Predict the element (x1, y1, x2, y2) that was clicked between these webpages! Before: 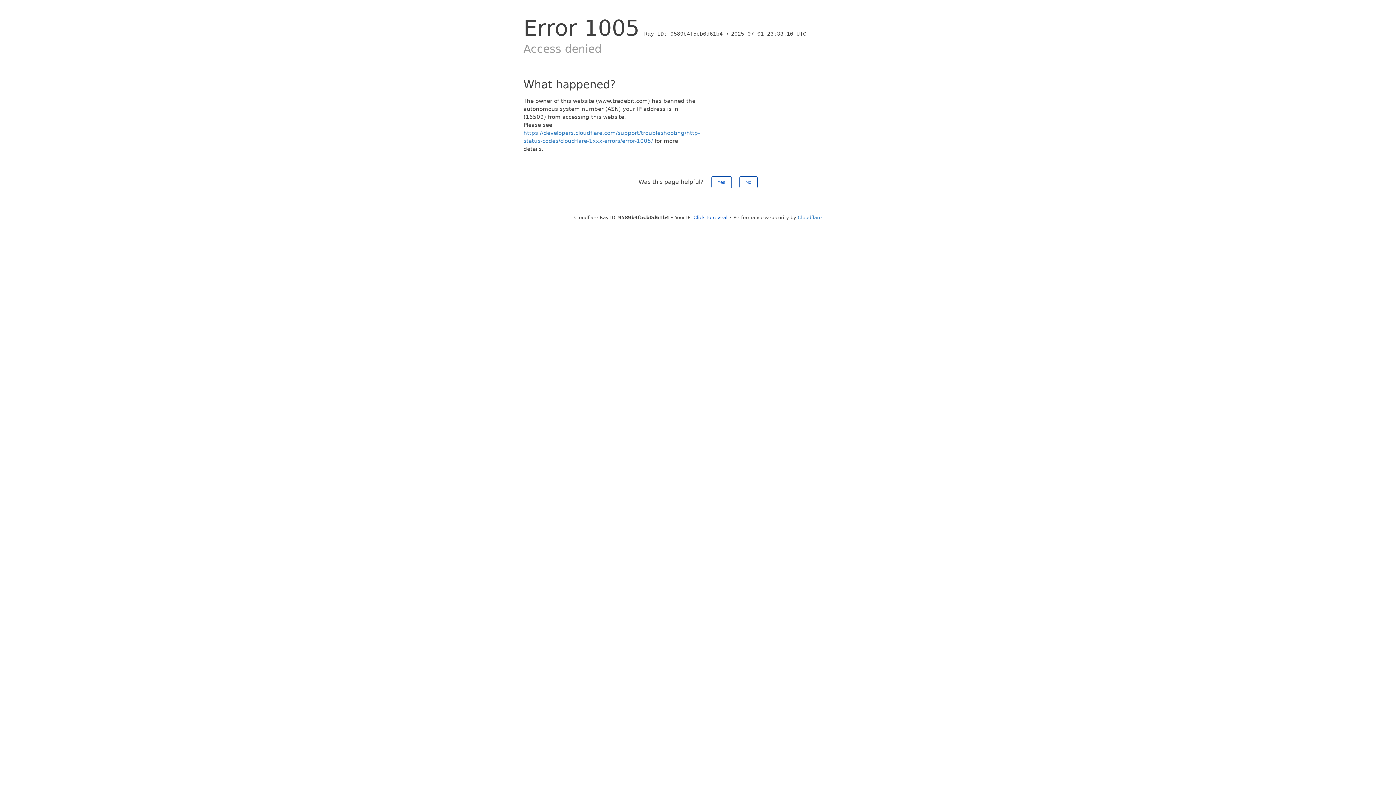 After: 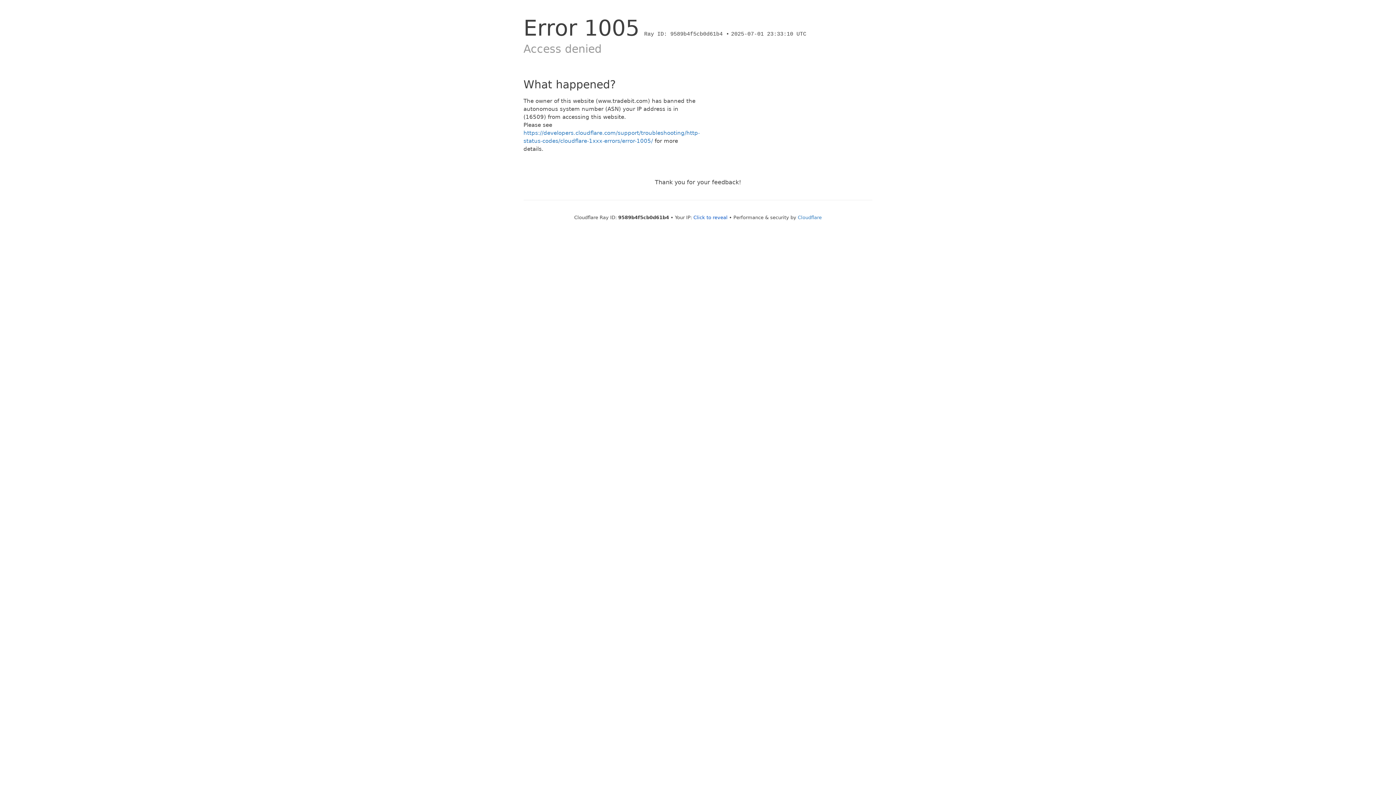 Action: label: Yes bbox: (711, 176, 731, 188)